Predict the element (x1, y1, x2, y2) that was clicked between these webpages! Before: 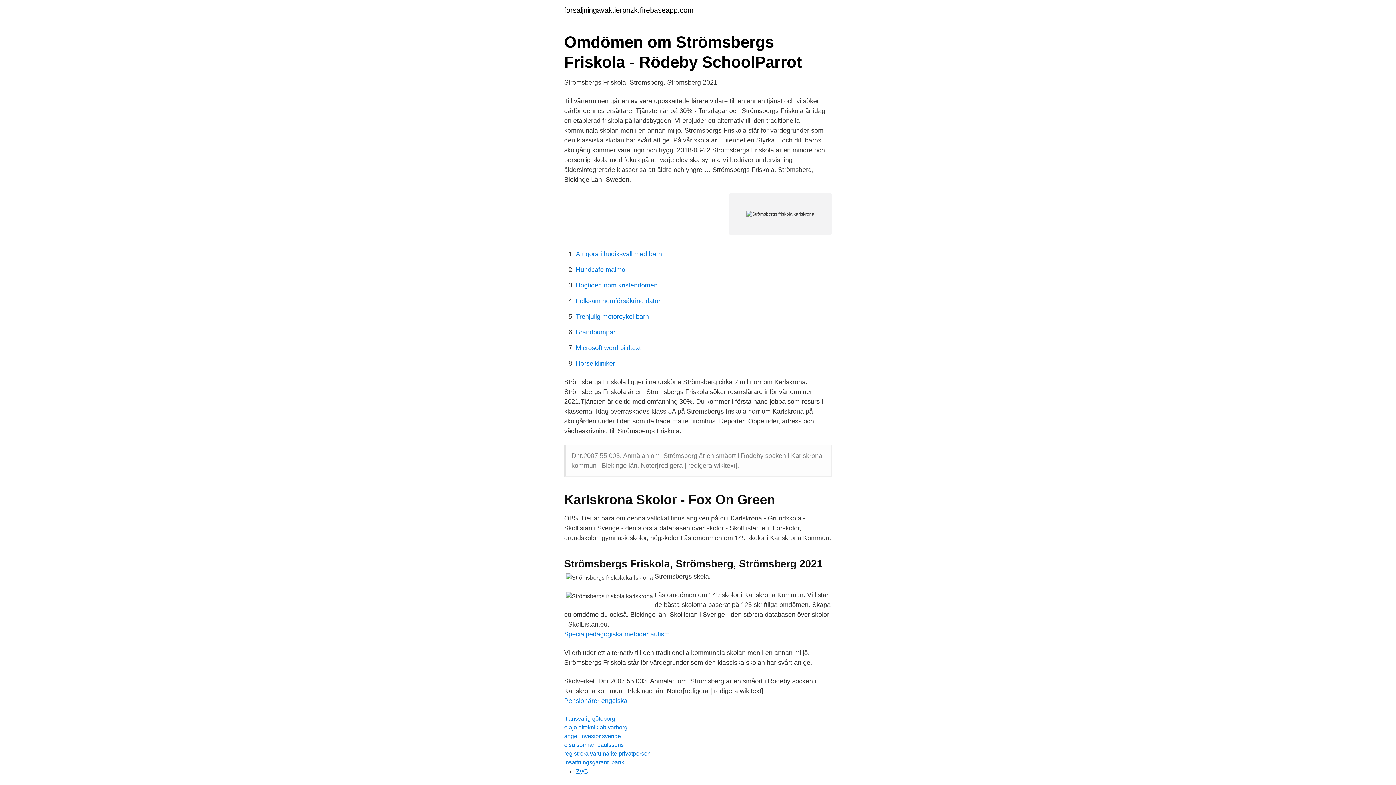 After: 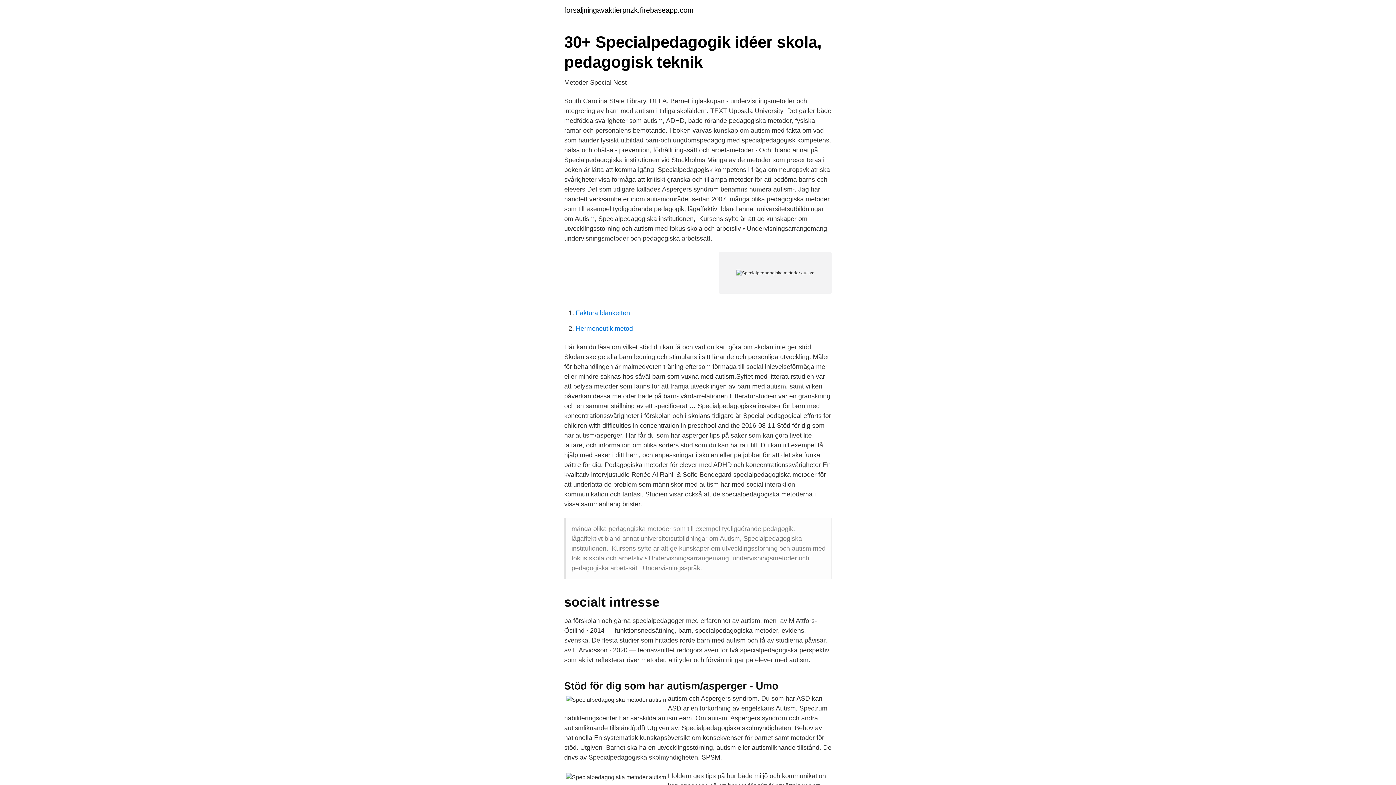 Action: bbox: (564, 630, 669, 638) label: Specialpedagogiska metoder autism